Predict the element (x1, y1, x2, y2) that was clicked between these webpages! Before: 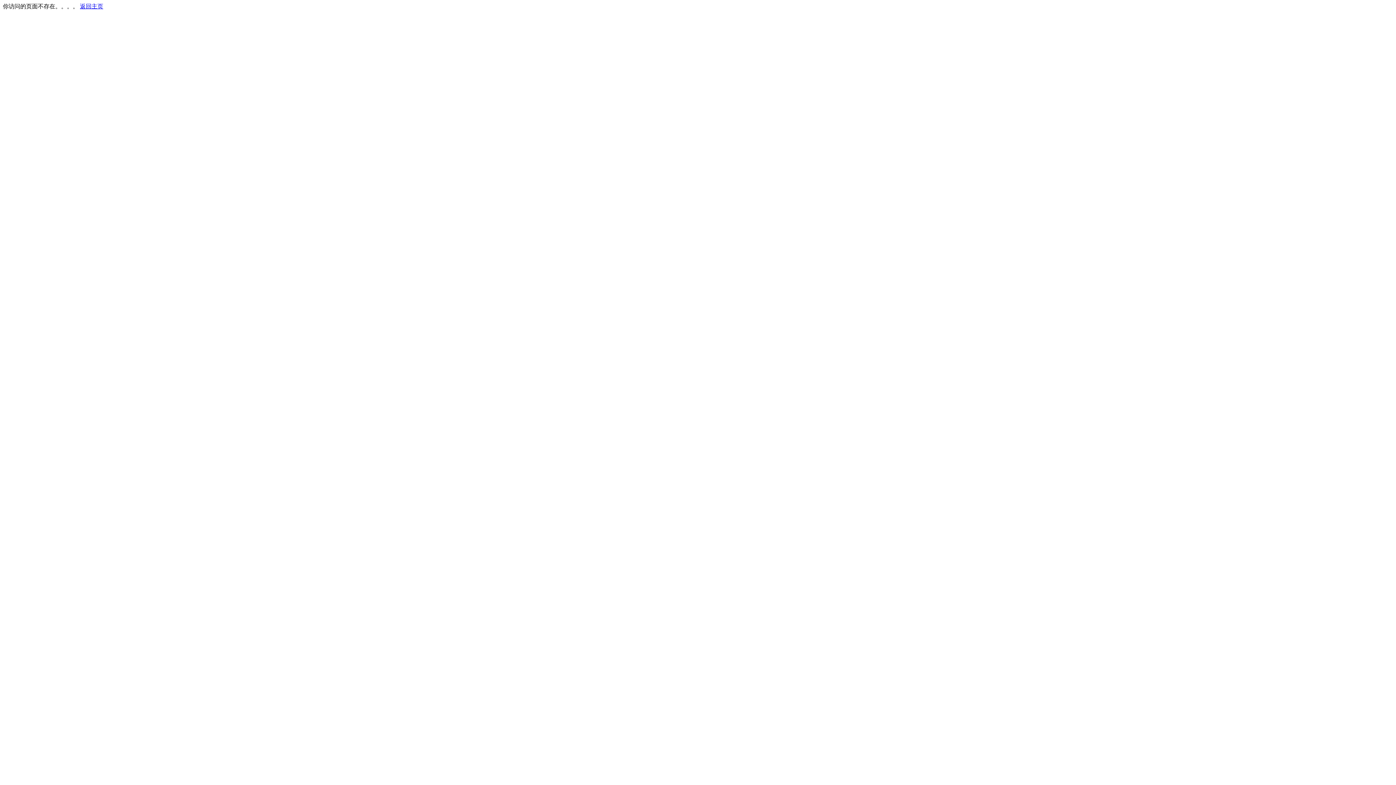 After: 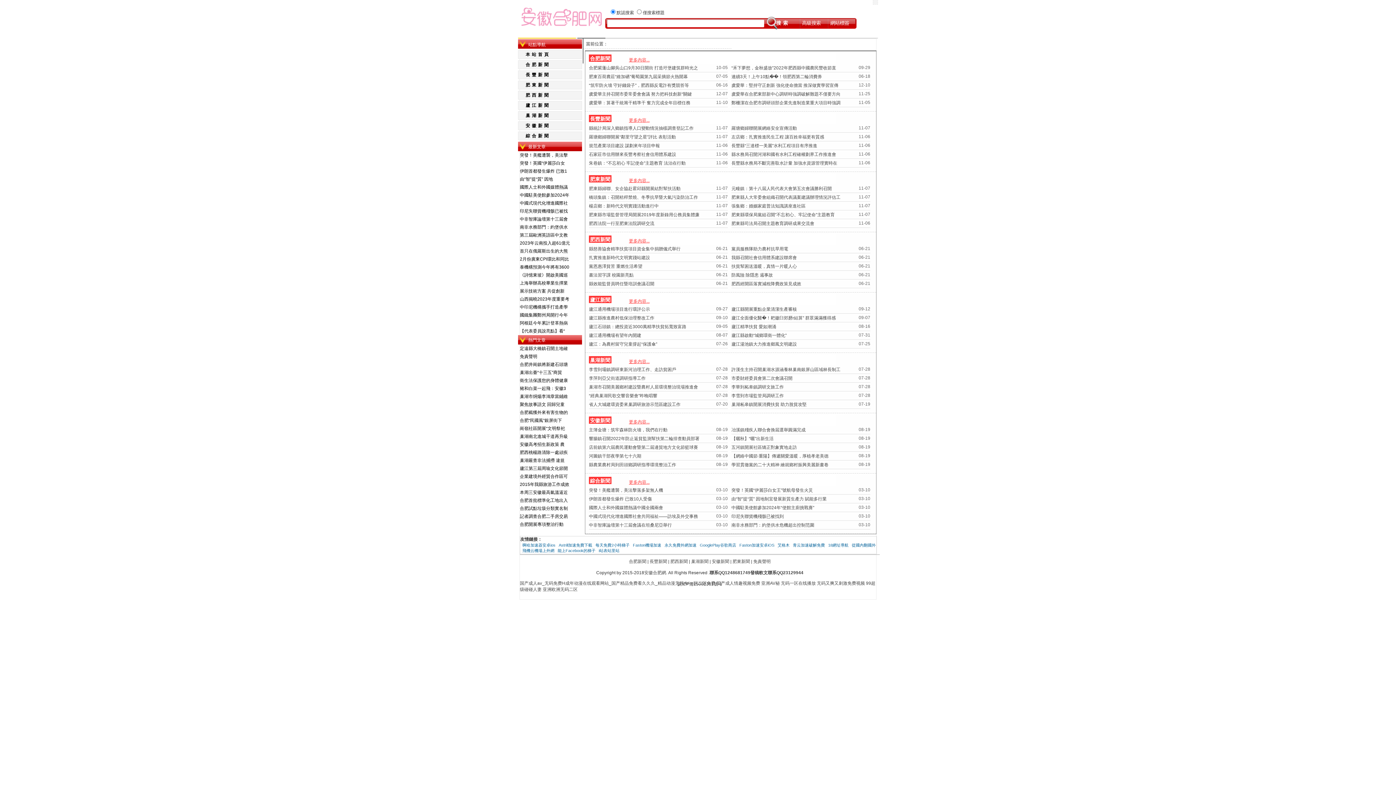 Action: label: 返回主页 bbox: (80, 3, 103, 9)